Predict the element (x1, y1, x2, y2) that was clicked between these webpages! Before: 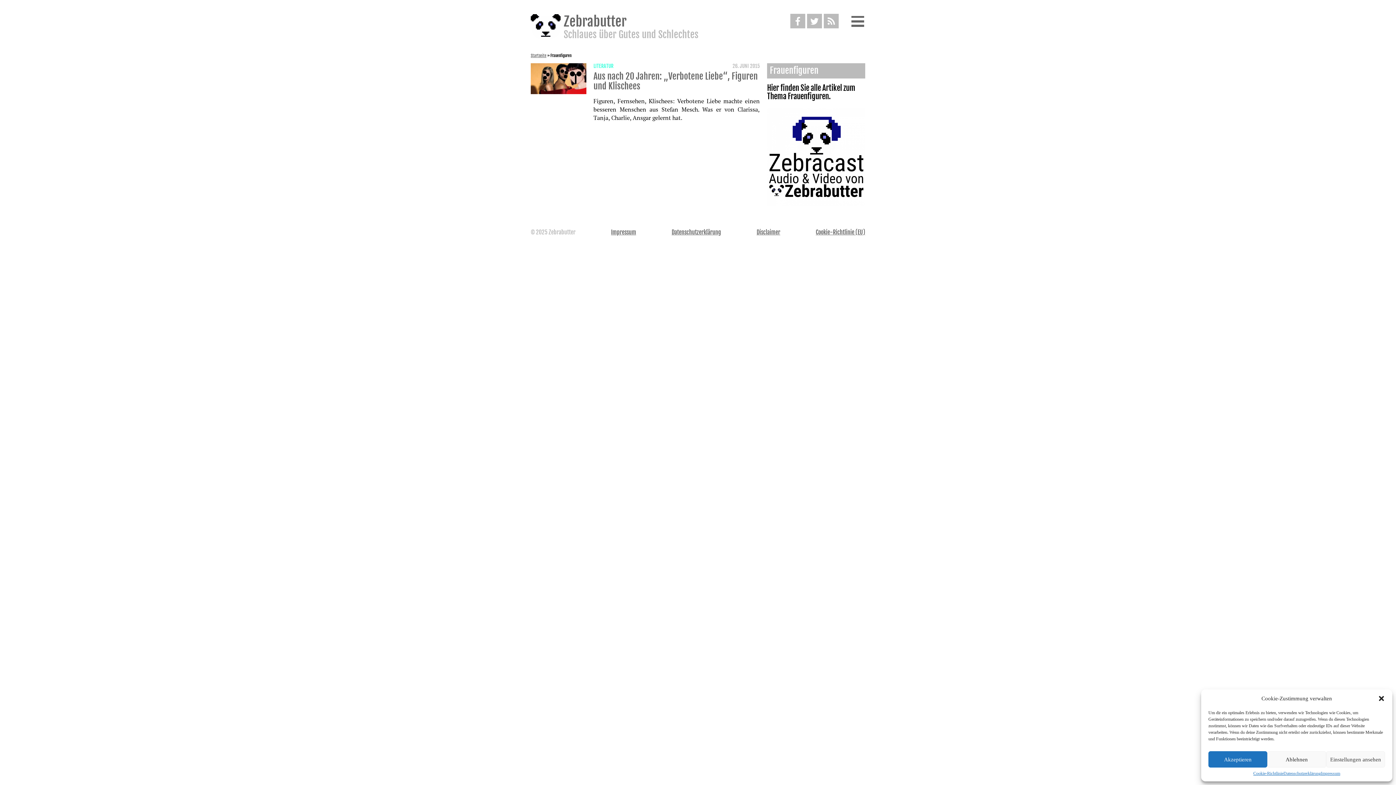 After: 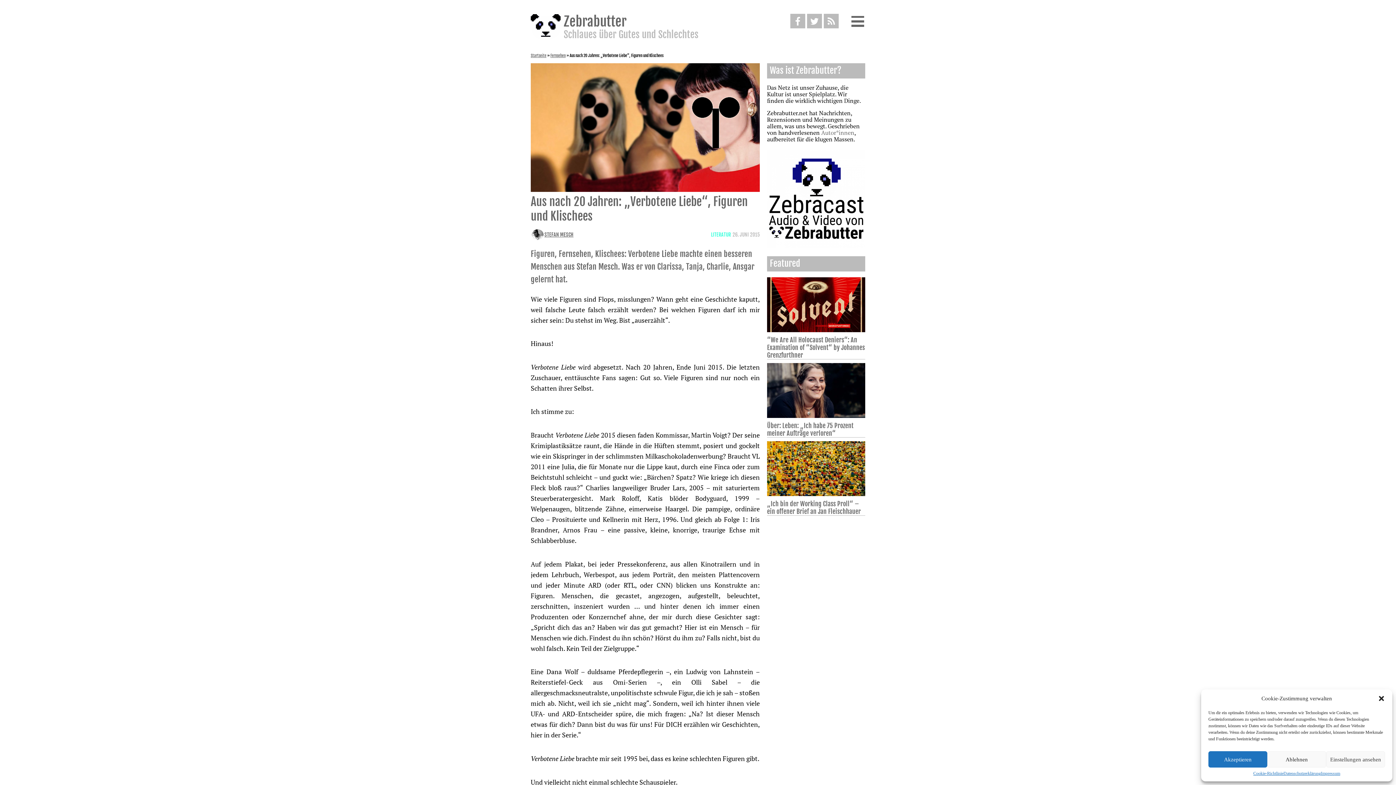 Action: label: Aus nach 20 Jahren: „Verbotene Liebe“, Figuren und Klischees bbox: (593, 70, 758, 91)